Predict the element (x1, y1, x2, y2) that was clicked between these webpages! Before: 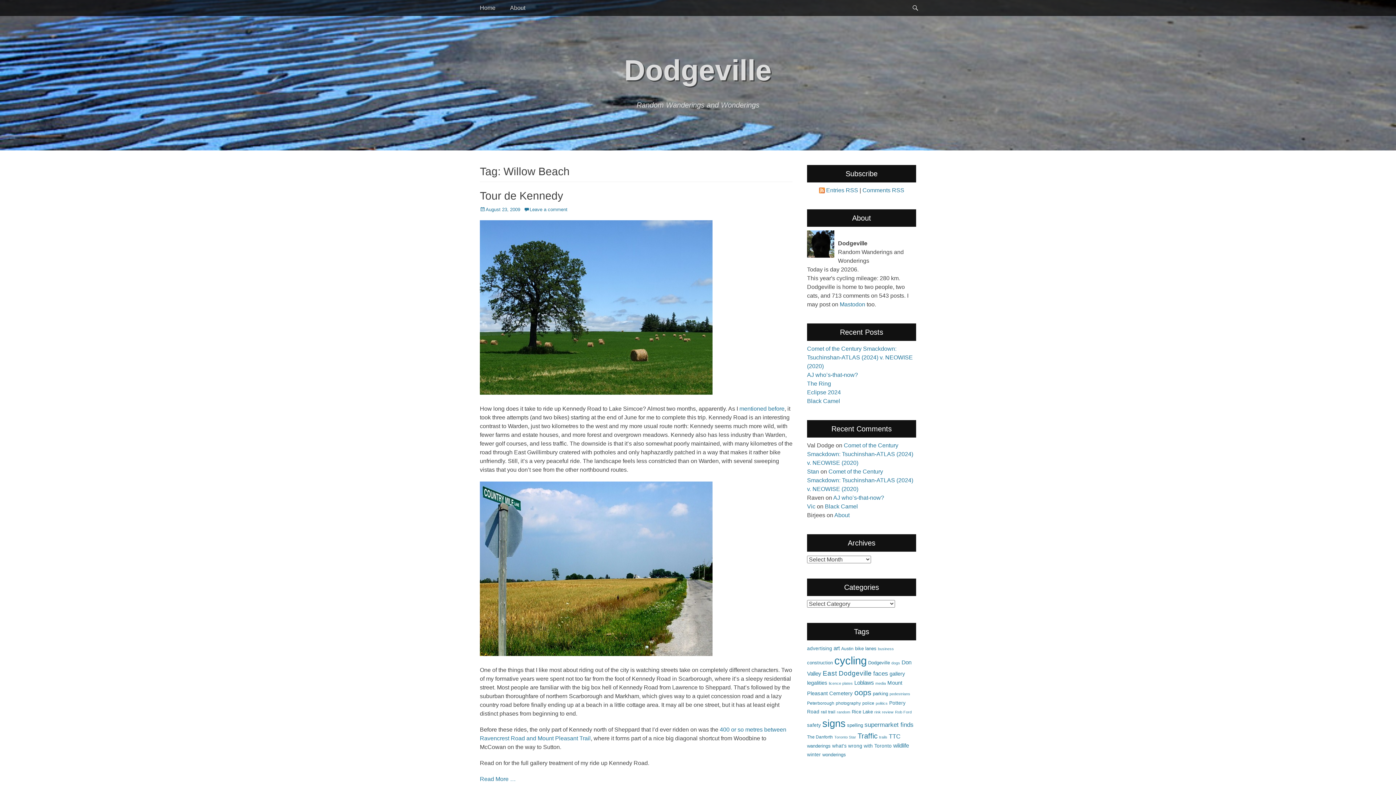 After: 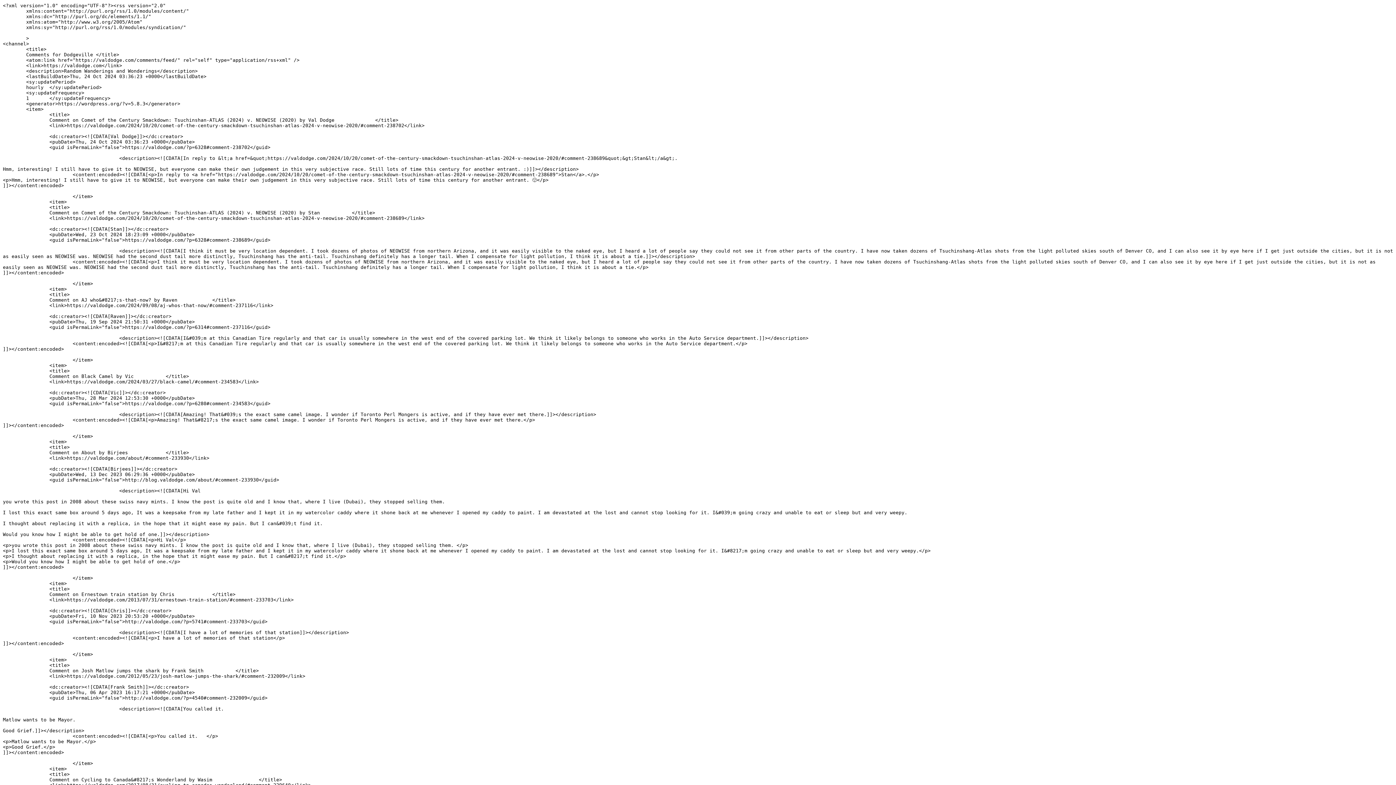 Action: label: Comments RSS bbox: (862, 187, 904, 193)